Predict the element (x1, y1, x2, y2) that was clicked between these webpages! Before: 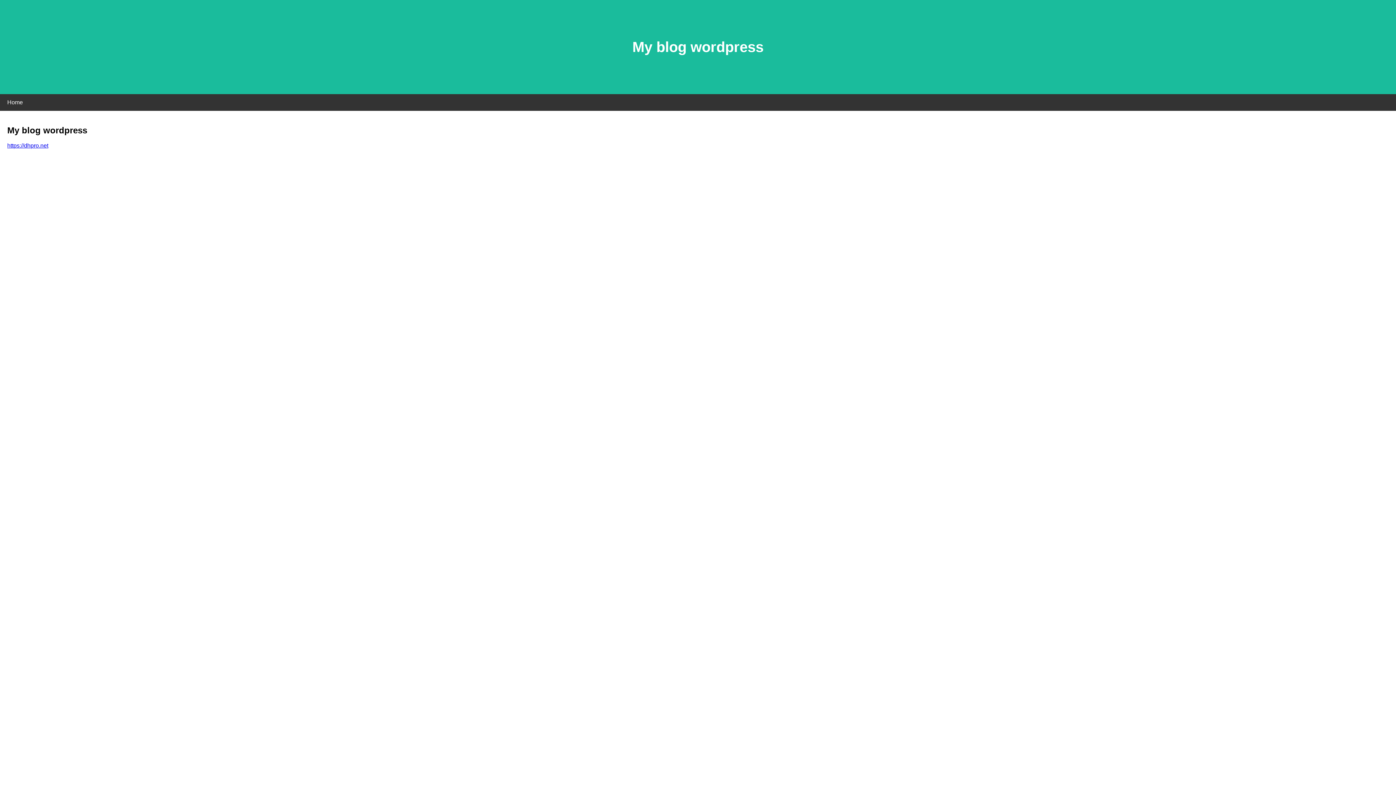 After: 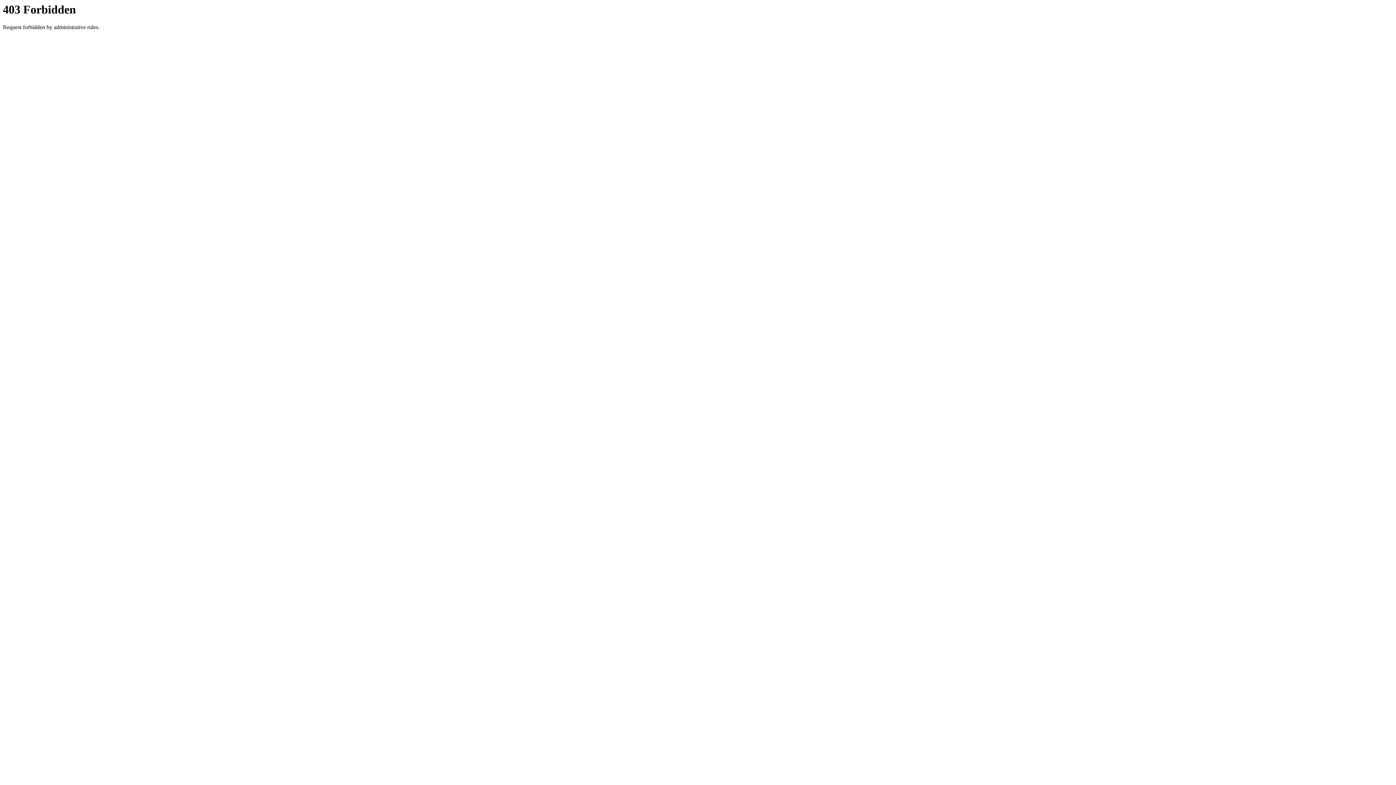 Action: bbox: (7, 142, 48, 148) label: https://dhpro.net